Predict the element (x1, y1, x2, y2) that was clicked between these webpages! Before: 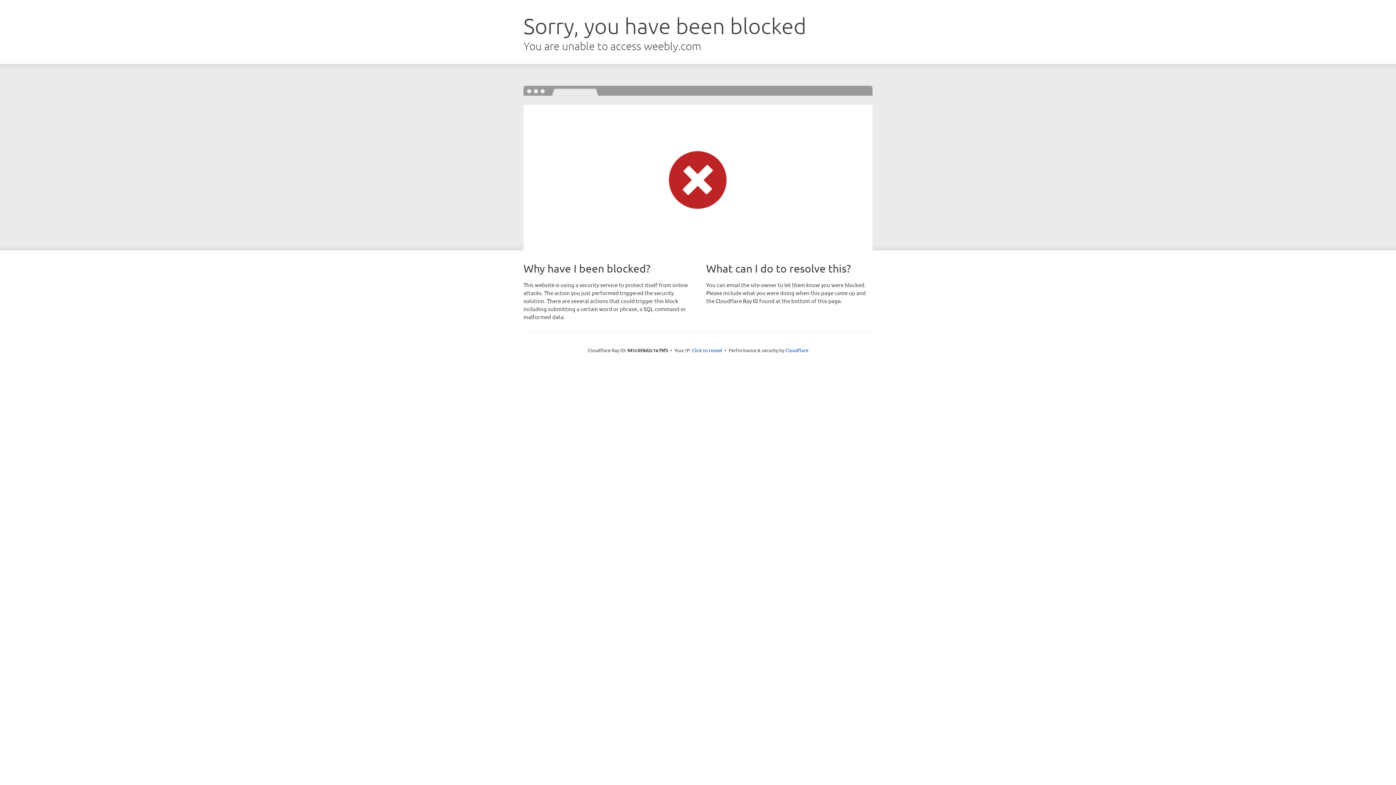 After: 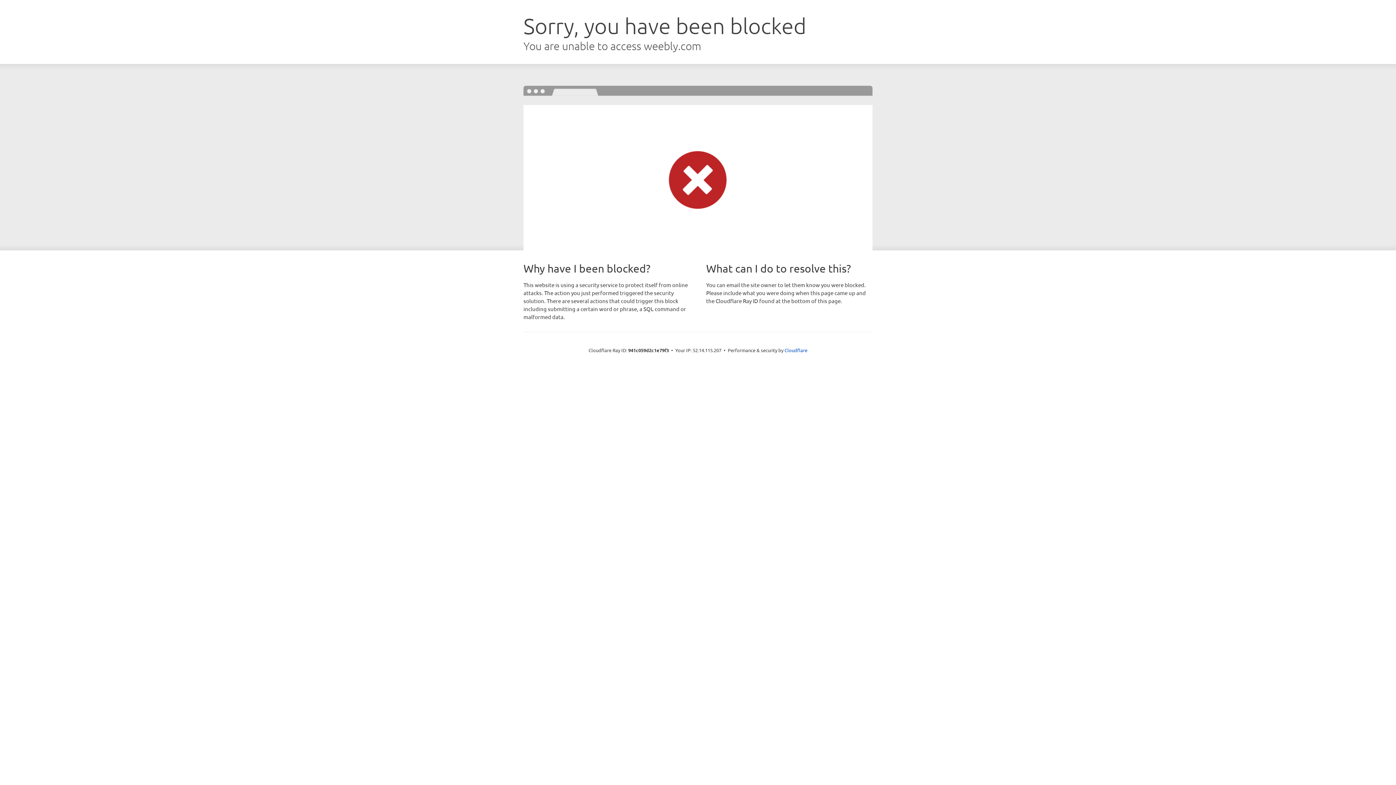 Action: bbox: (692, 346, 722, 353) label: Click to reveal